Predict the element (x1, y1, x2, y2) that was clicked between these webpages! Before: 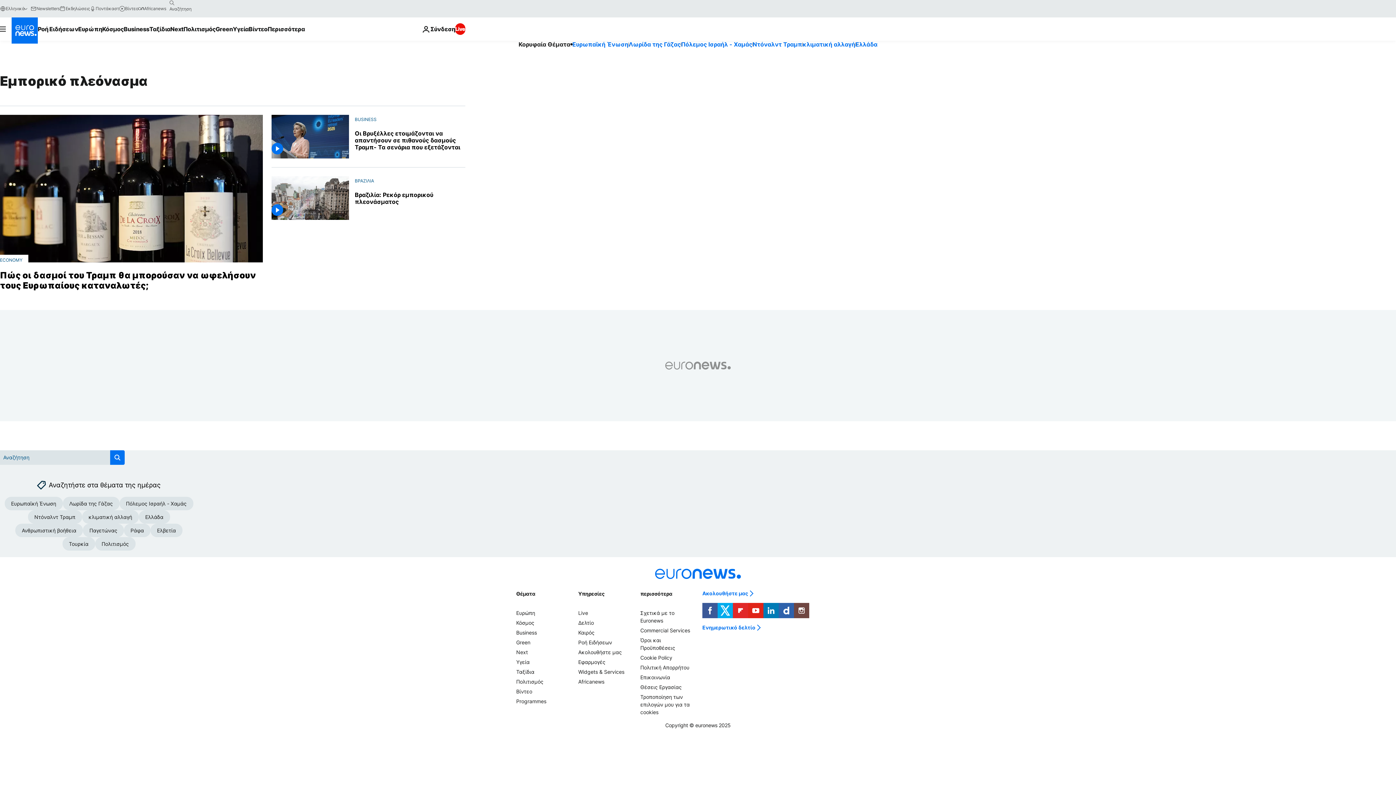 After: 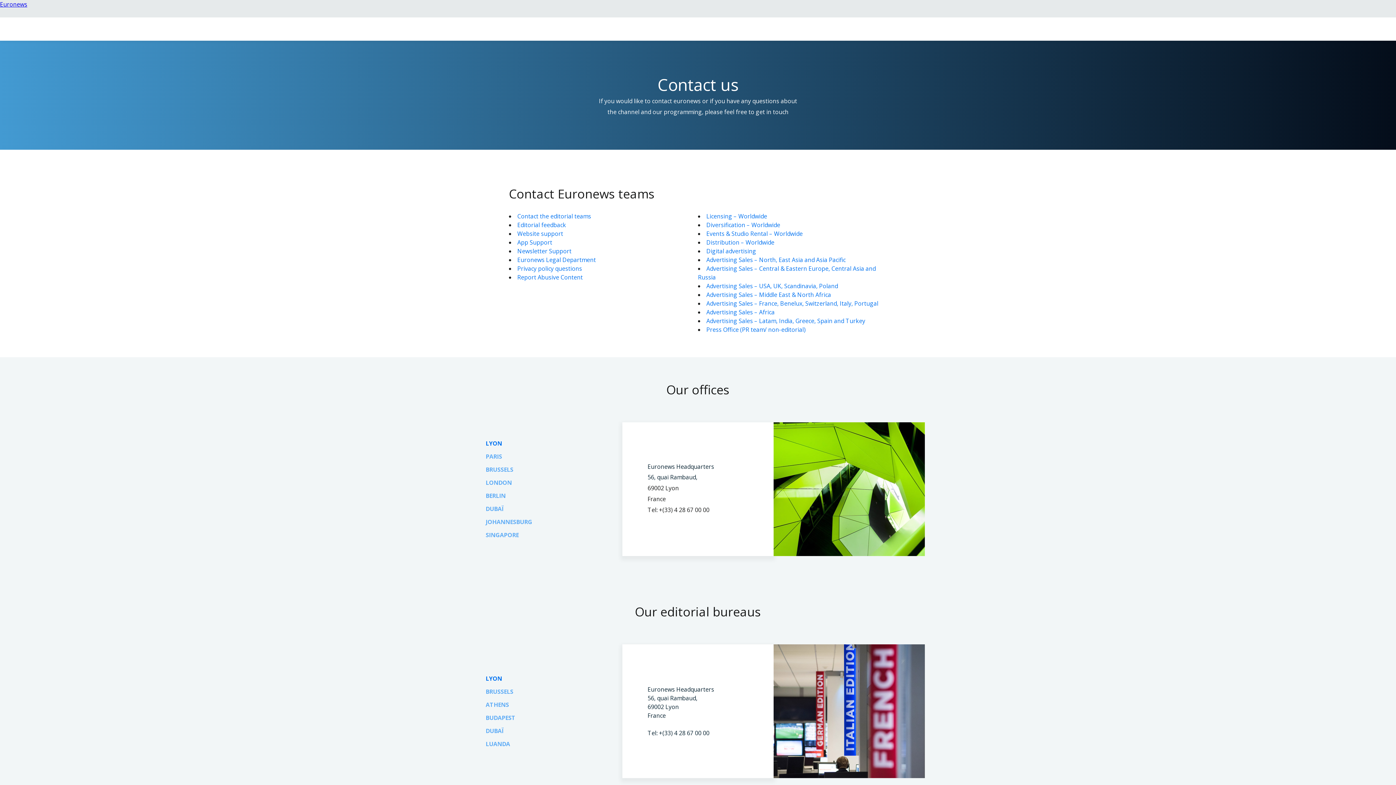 Action: label: Επικοινωνία bbox: (640, 674, 670, 680)